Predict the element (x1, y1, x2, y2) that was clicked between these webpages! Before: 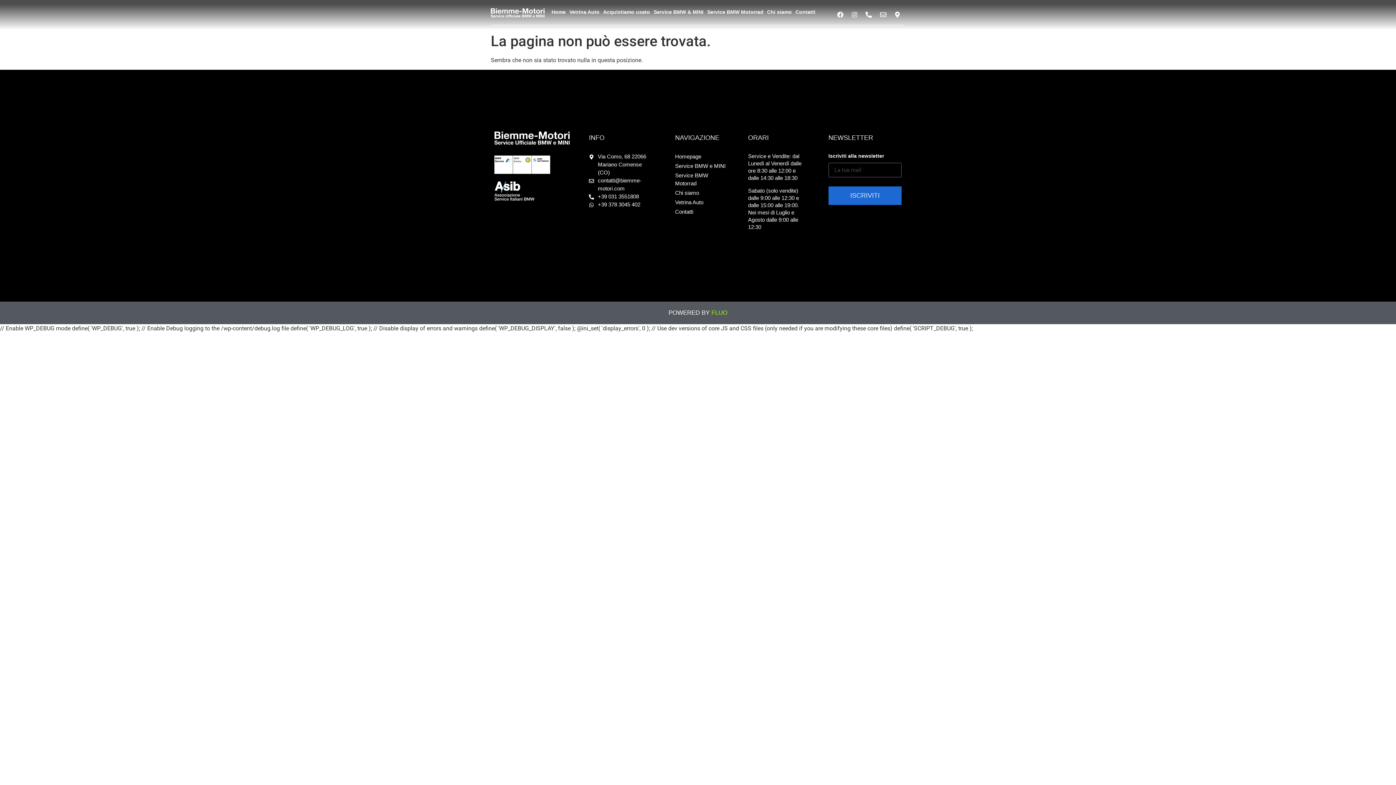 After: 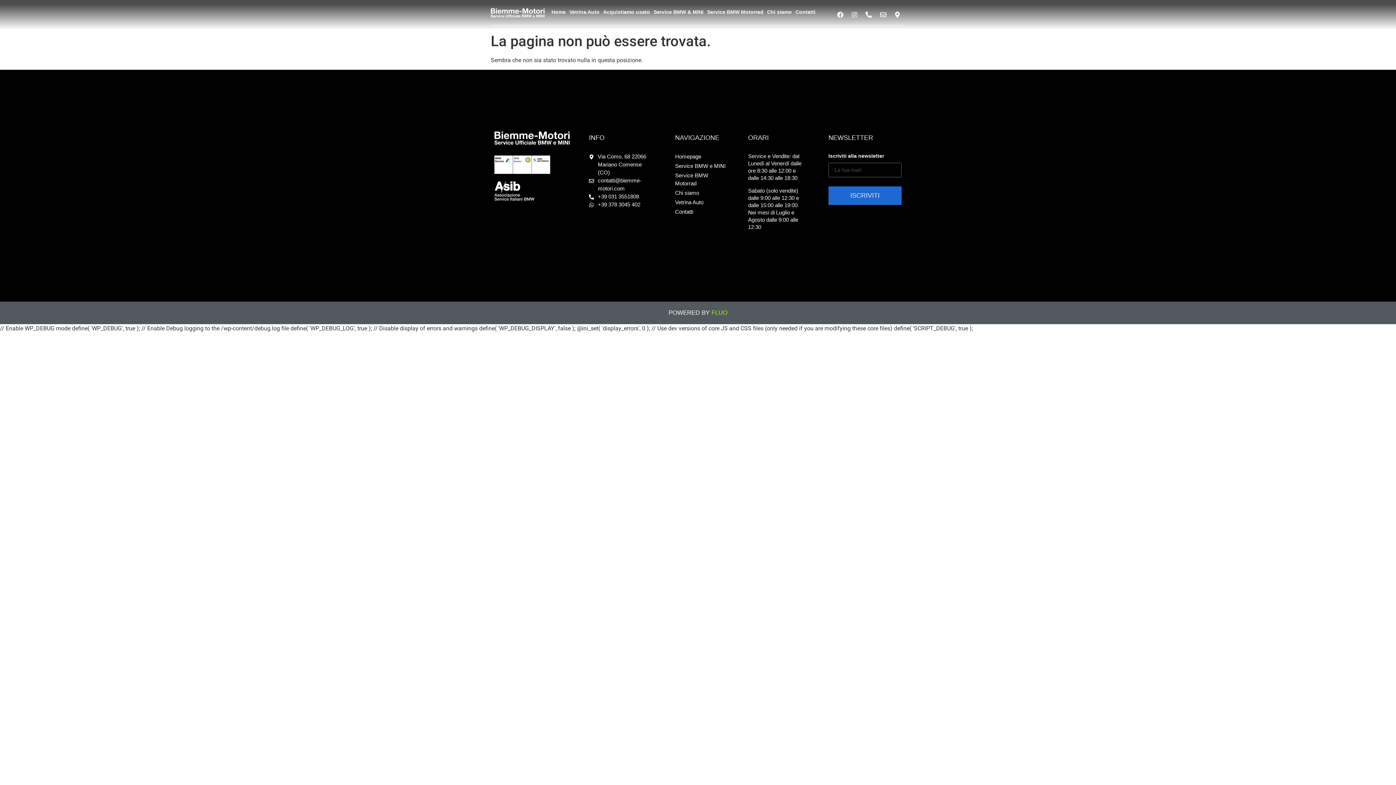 Action: bbox: (865, 11, 875, 17)